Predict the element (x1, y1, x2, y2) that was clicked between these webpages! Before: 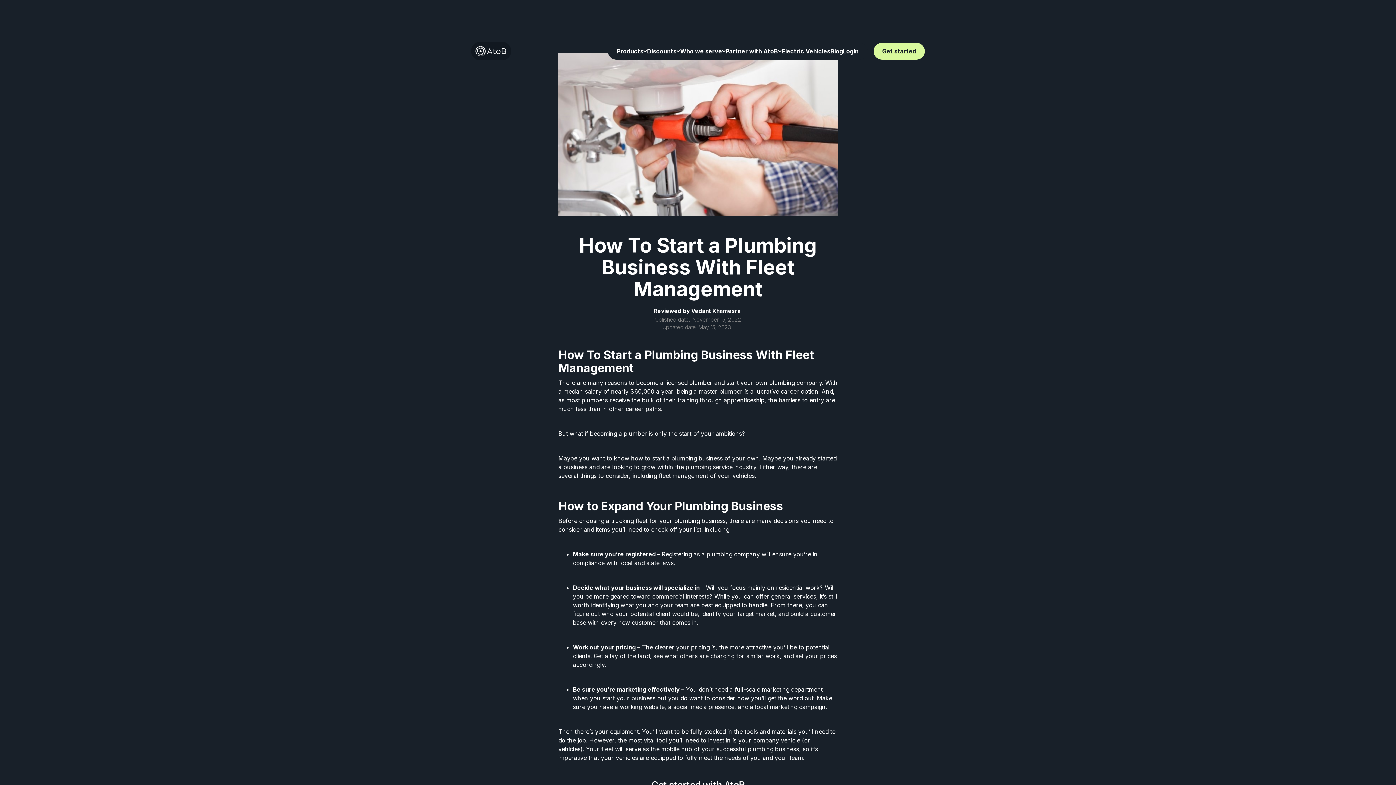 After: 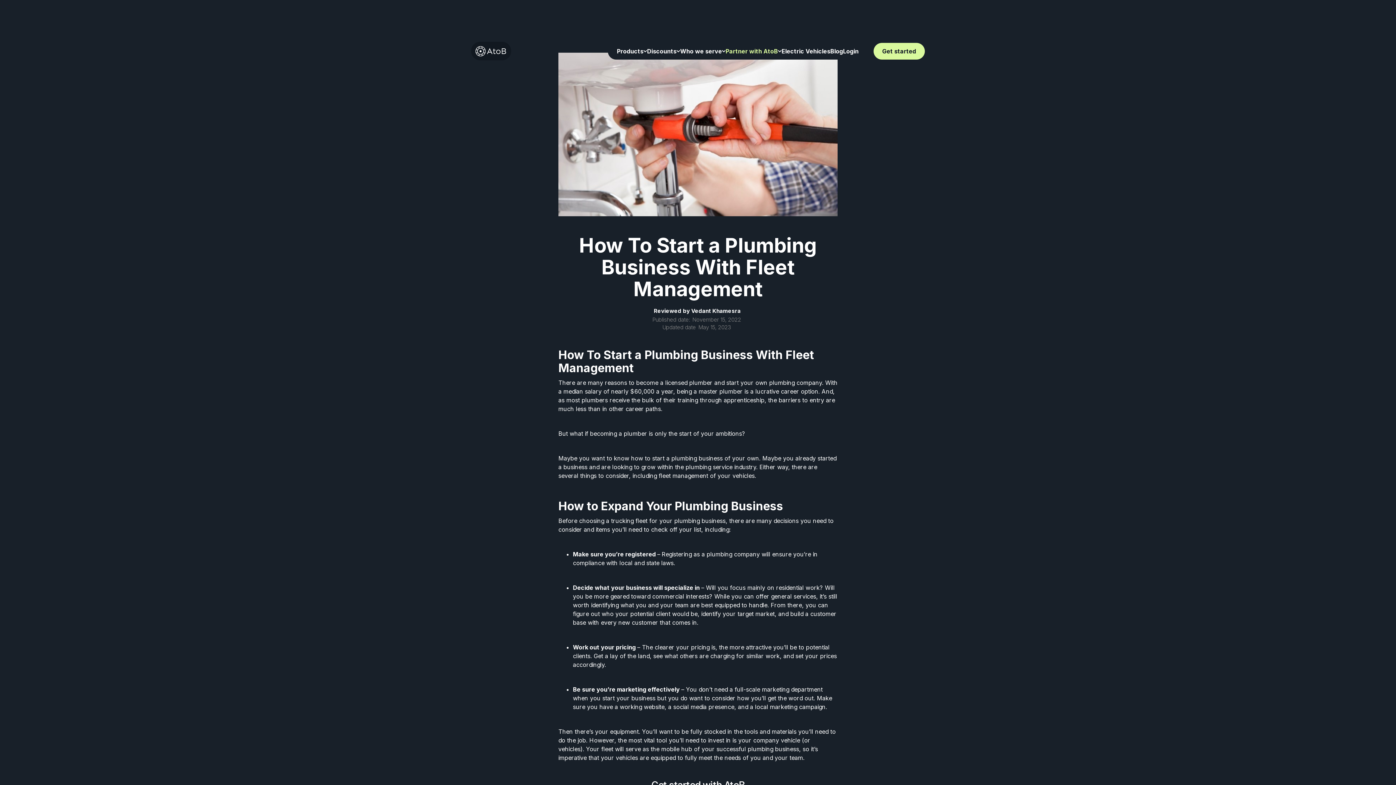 Action: bbox: (725, 47, 778, 55) label: Partner with AtoB